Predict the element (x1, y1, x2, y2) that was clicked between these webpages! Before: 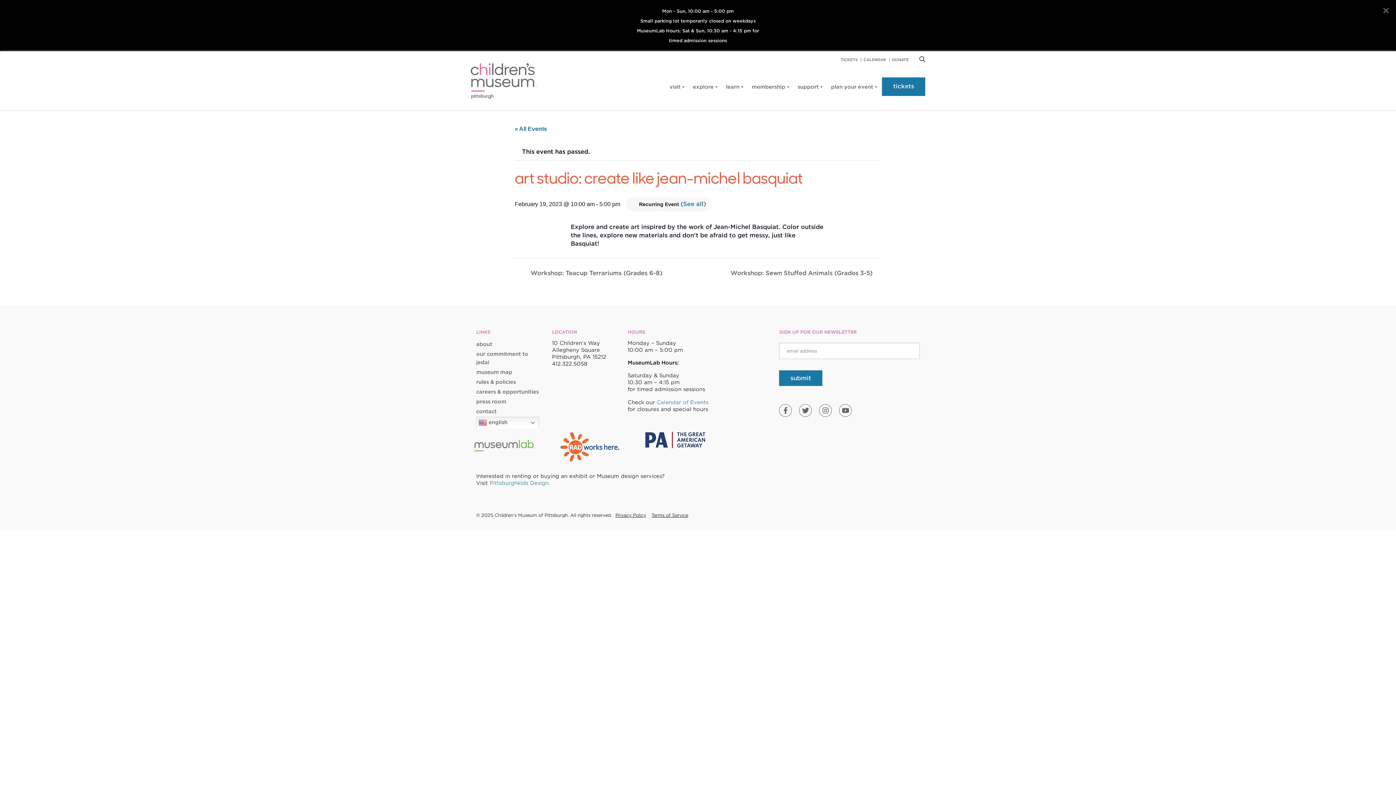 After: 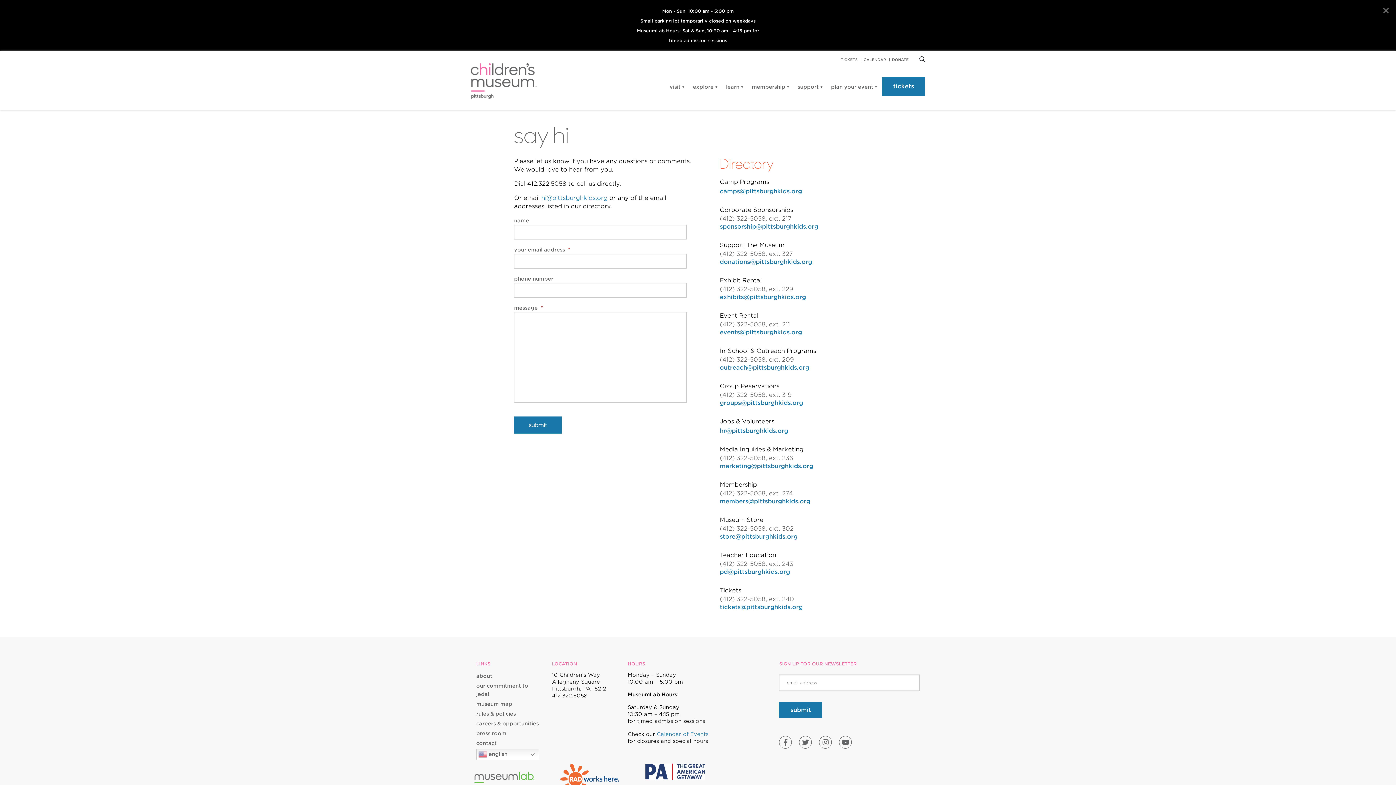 Action: bbox: (476, 408, 496, 416) label: contact